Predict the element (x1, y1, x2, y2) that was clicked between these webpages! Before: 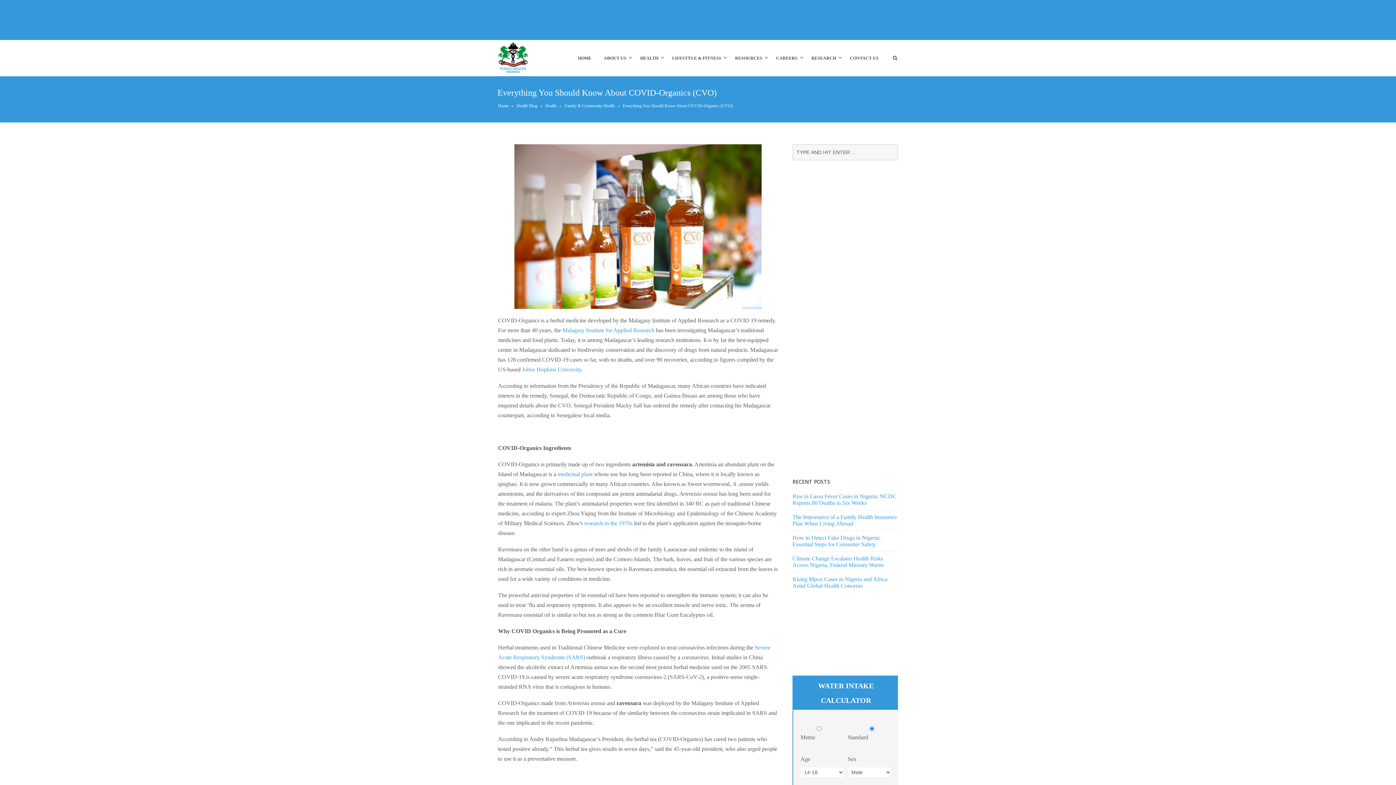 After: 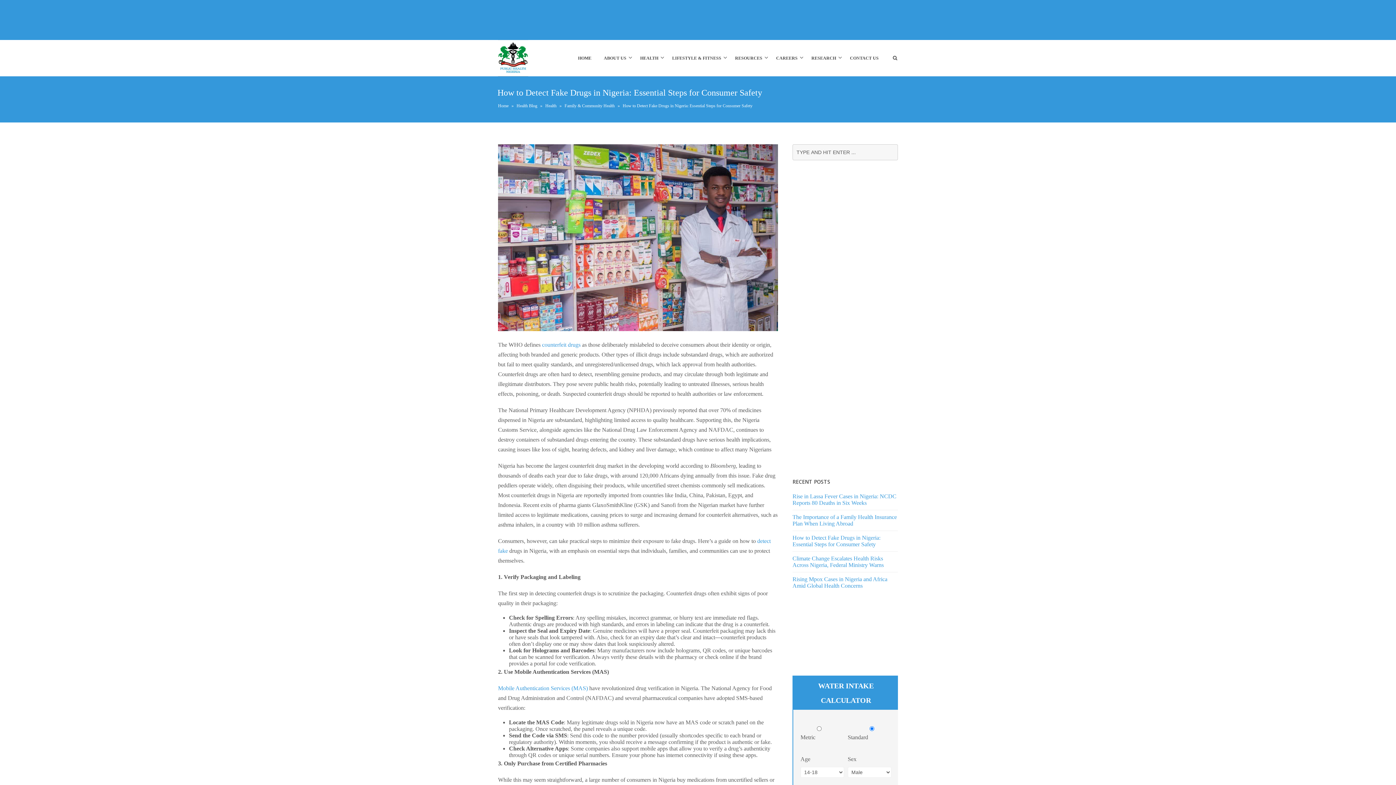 Action: label: How to Detect Fake Drugs in Nigeria: Essential Steps for Consumer Safety bbox: (792, 534, 880, 547)